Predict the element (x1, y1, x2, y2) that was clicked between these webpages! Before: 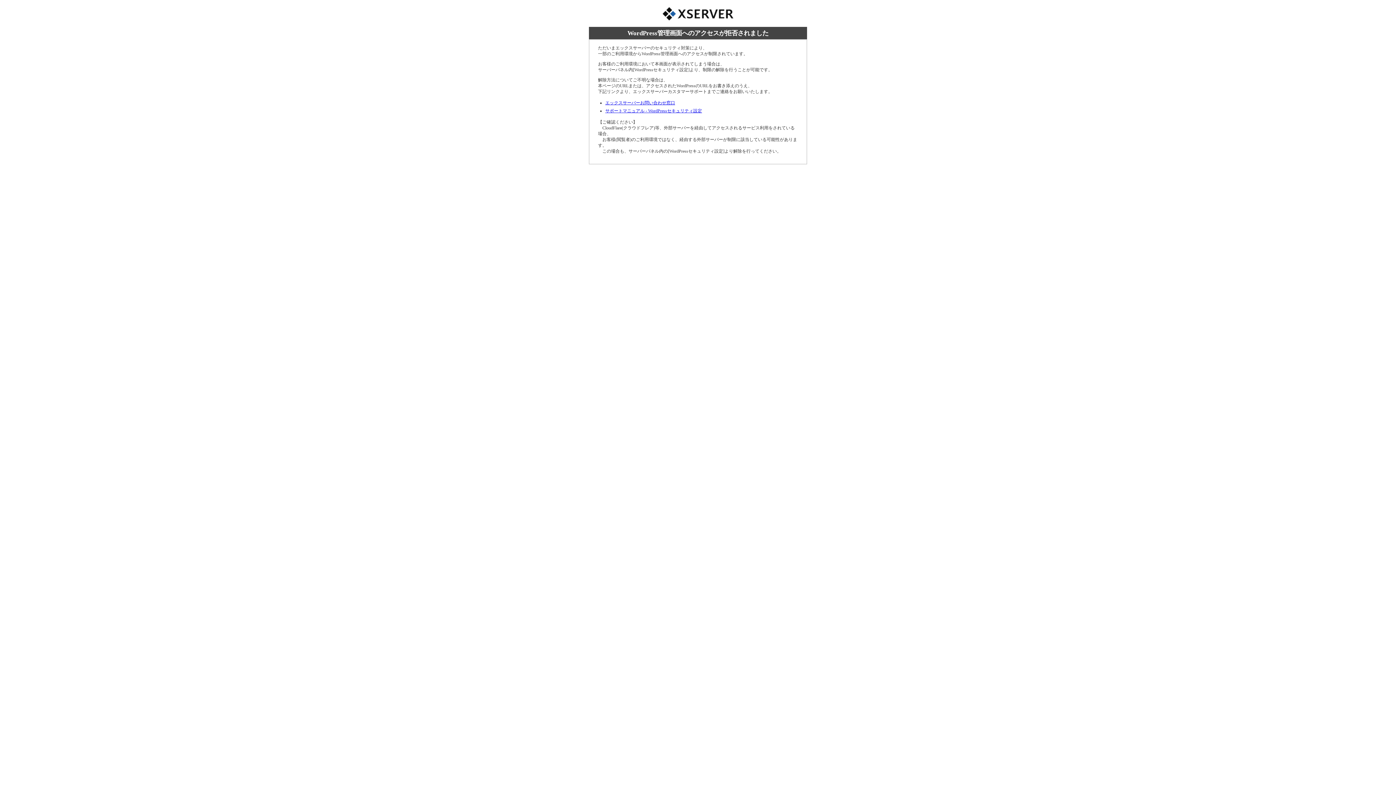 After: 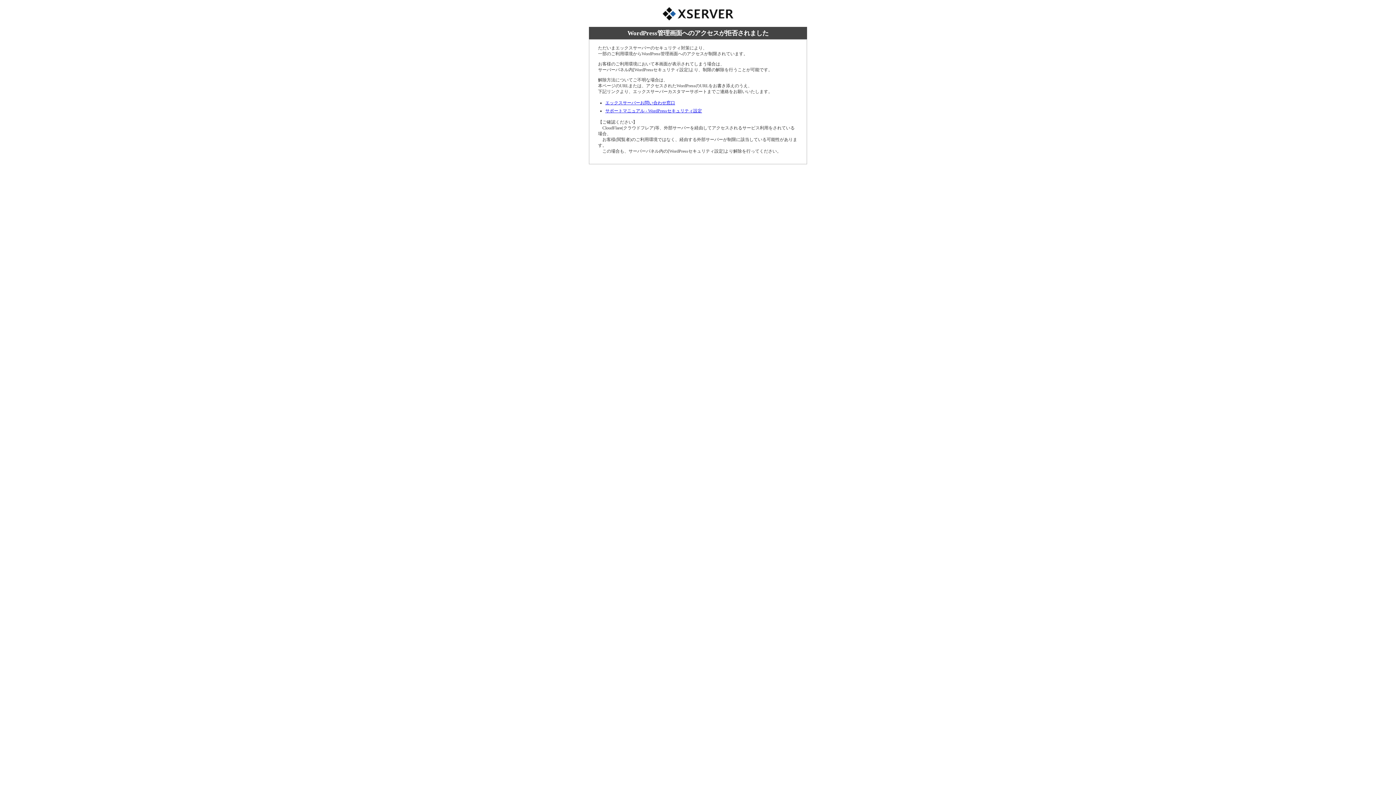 Action: label: サポートマニュアル - WordPressセキュリティ設定 bbox: (605, 108, 702, 113)